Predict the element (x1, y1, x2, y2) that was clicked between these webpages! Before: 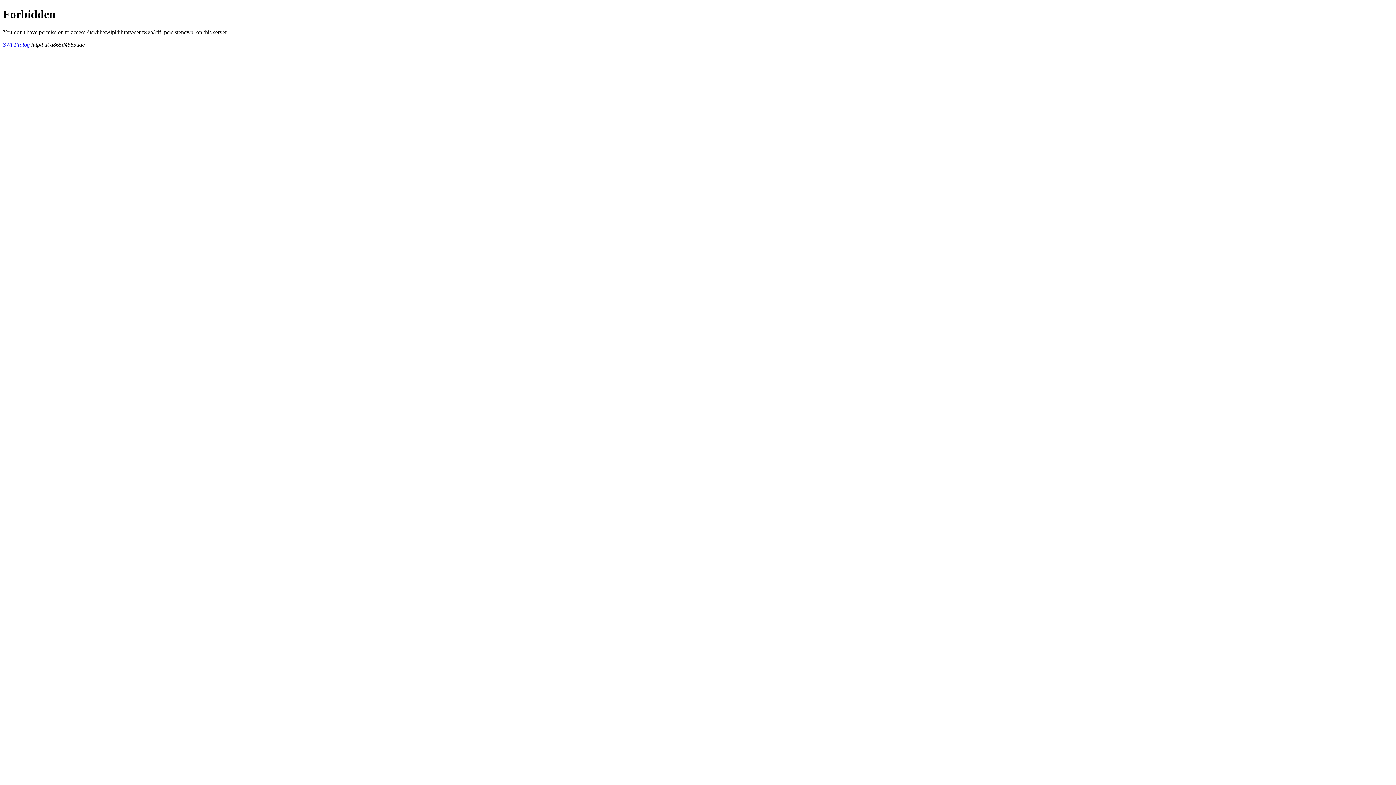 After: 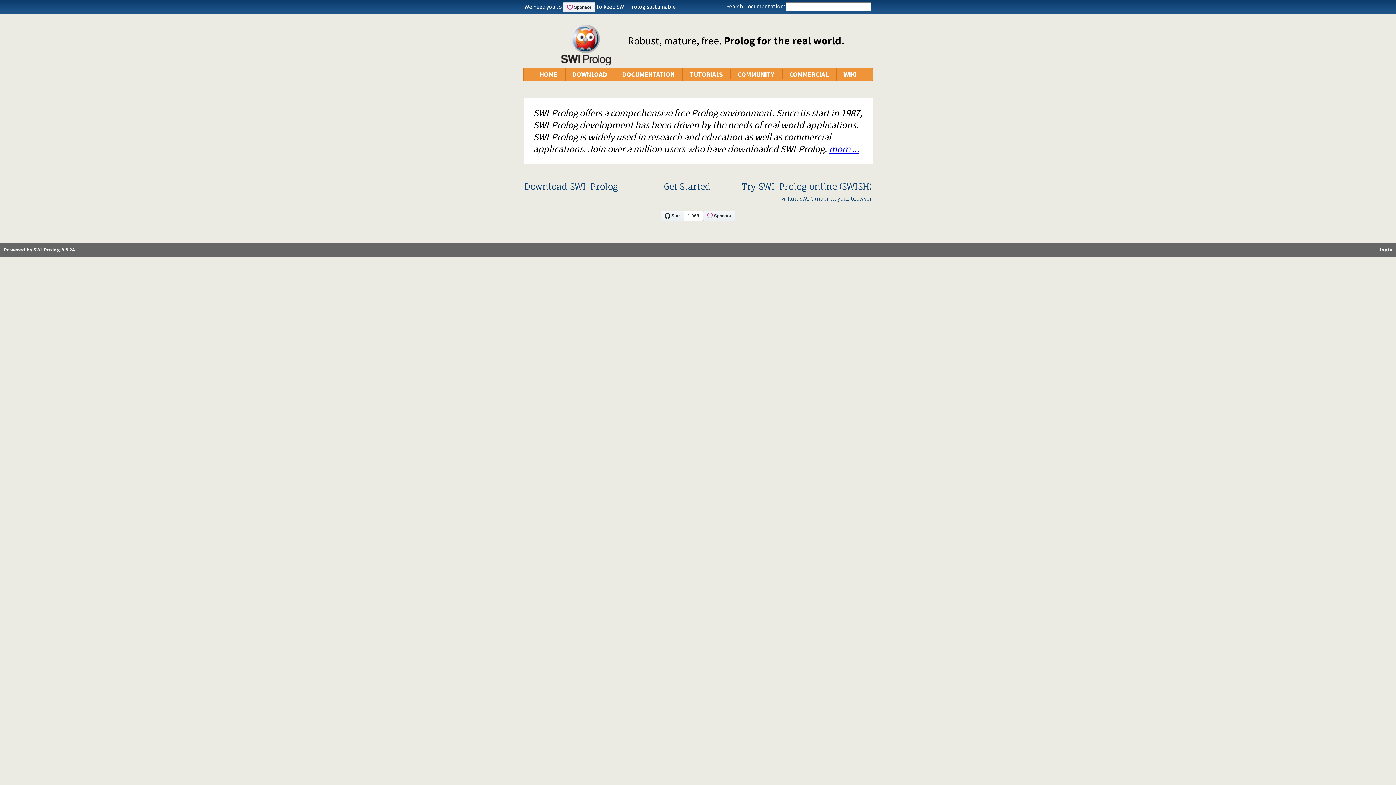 Action: label: SWI-Prolog bbox: (2, 41, 29, 47)